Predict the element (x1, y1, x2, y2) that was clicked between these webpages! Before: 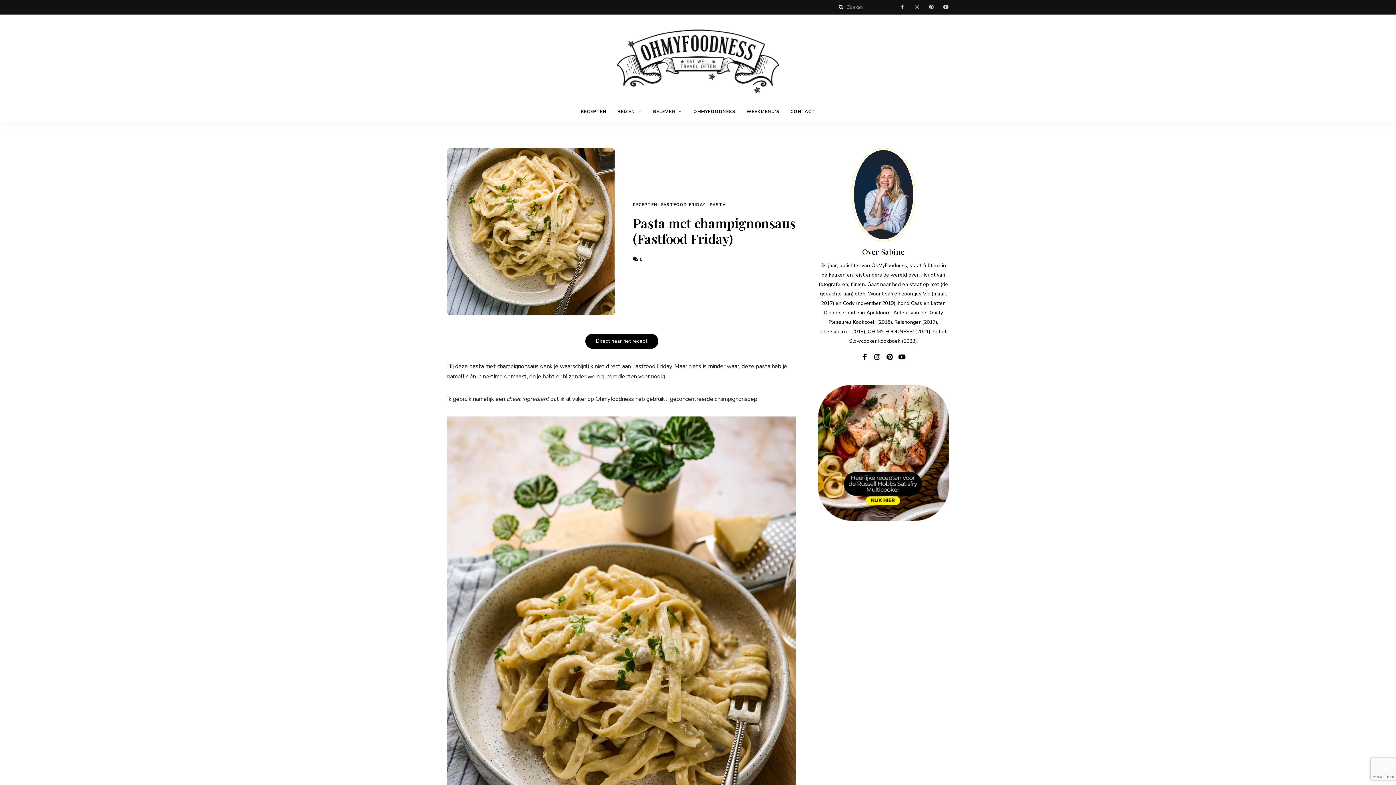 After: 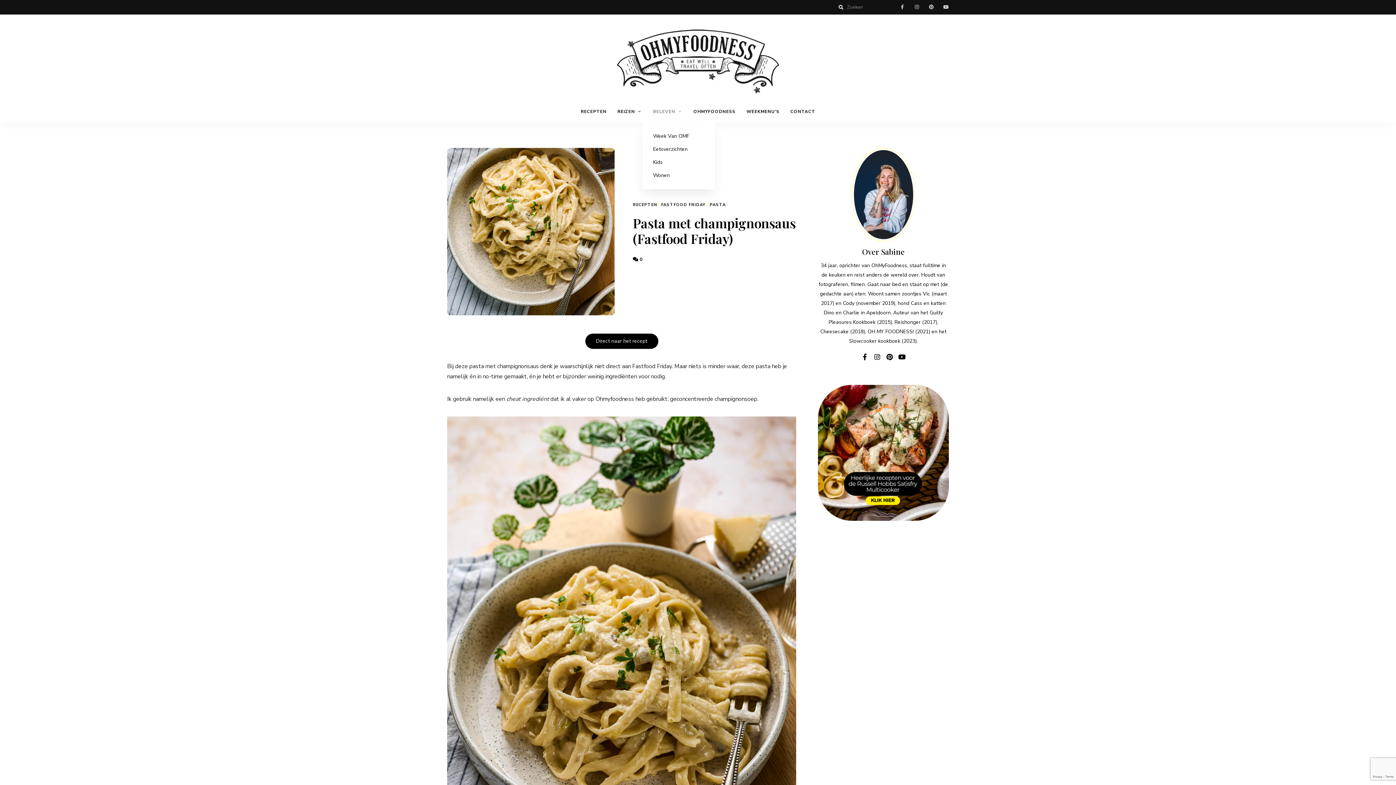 Action: bbox: (647, 100, 688, 122) label: BELEVEN